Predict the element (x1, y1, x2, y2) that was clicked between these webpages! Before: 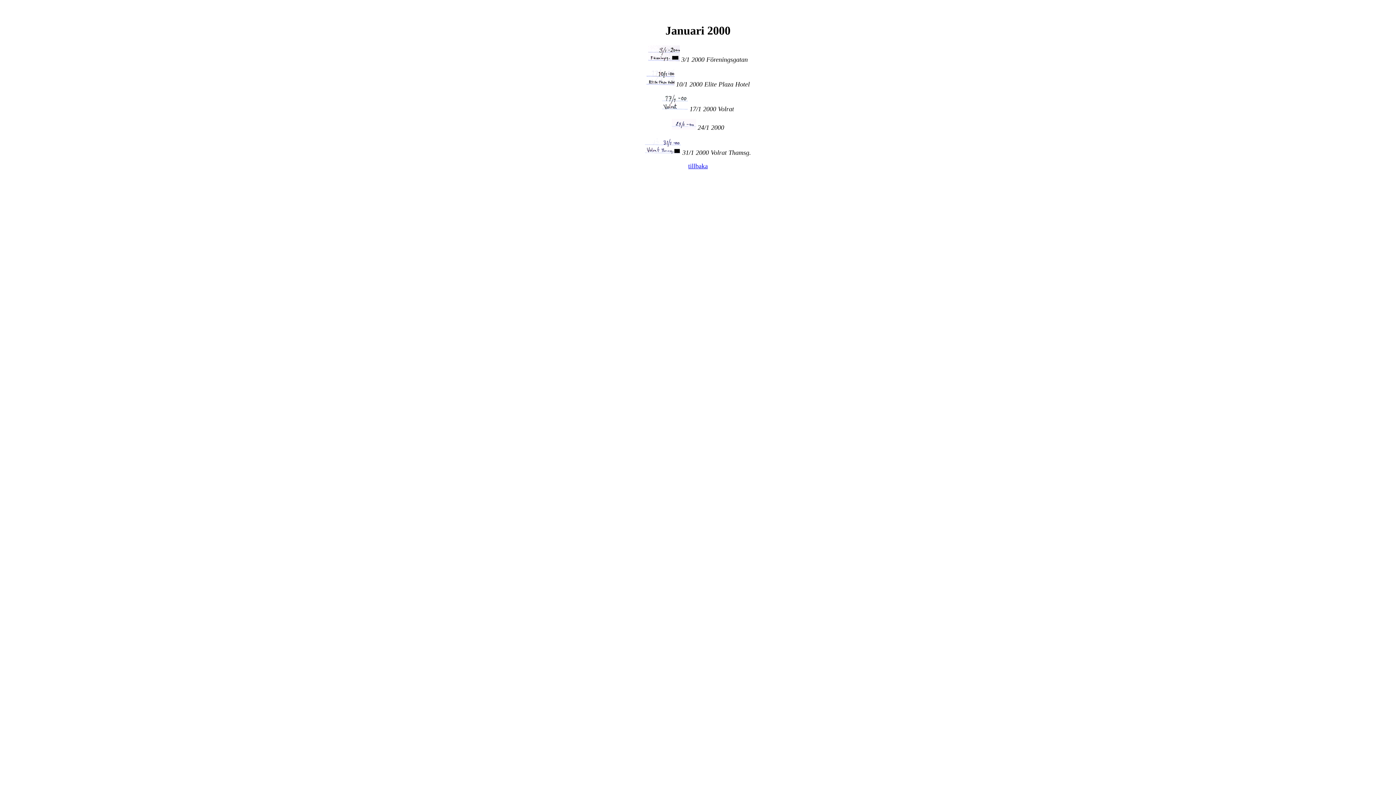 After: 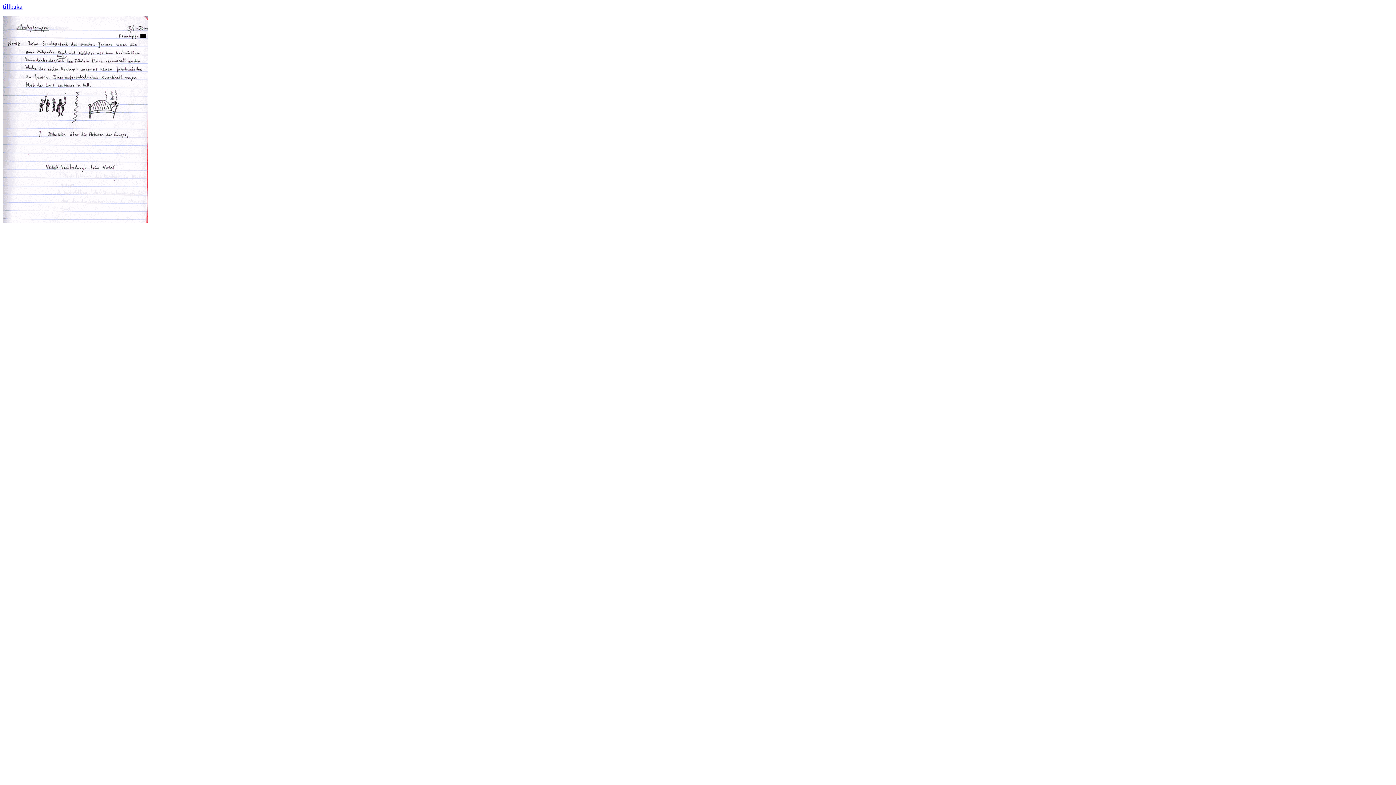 Action: bbox: (648, 56, 680, 62)